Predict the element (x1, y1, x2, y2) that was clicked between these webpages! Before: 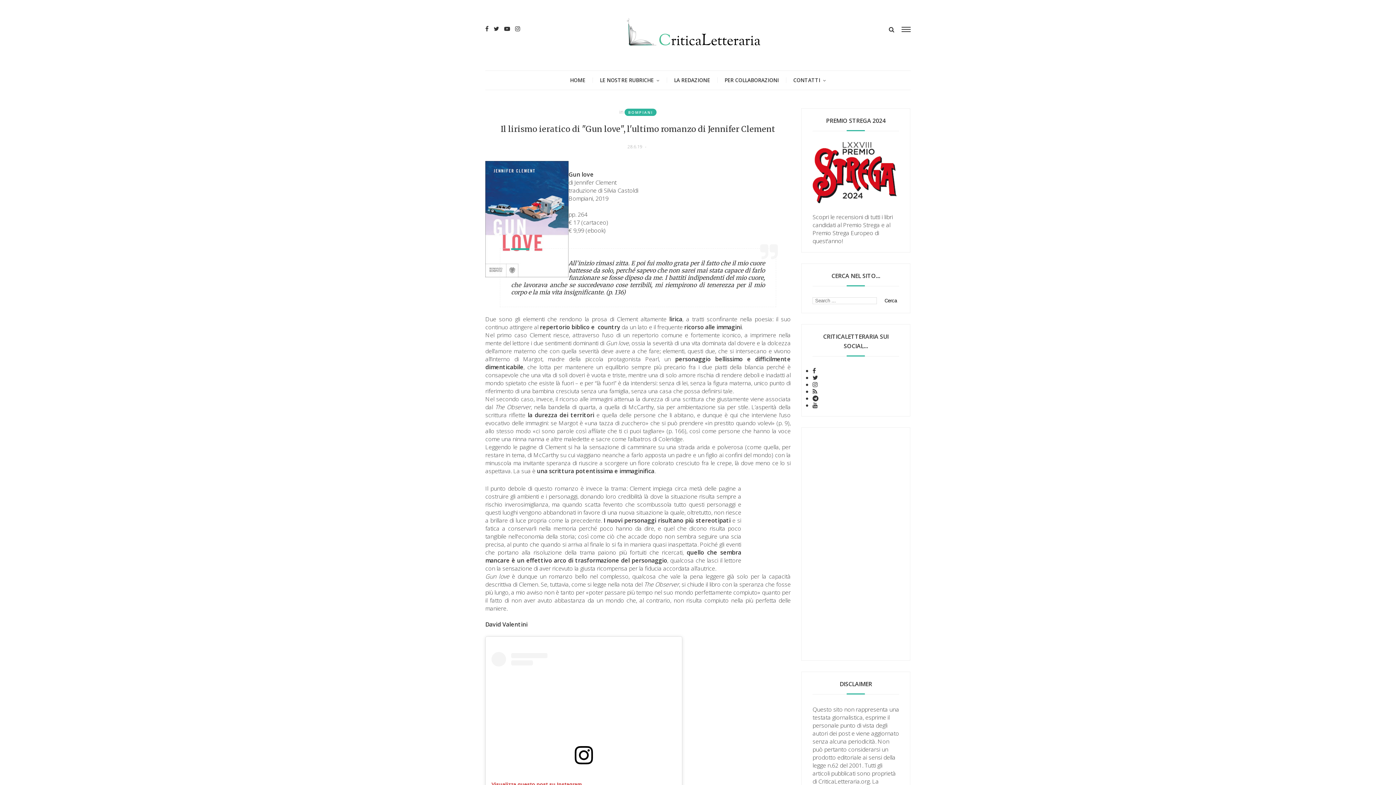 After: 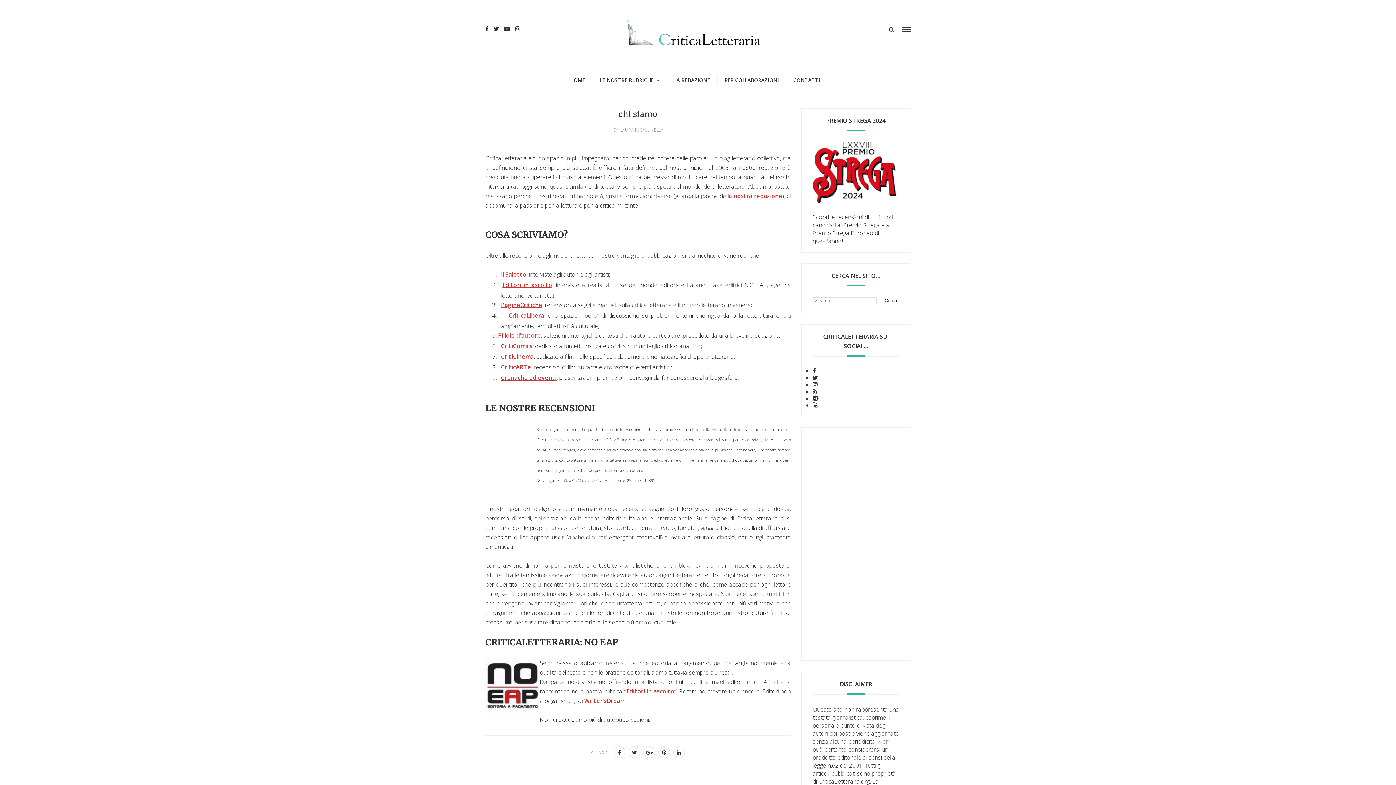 Action: label: PER COLLABORAZIONI bbox: (717, 70, 786, 89)